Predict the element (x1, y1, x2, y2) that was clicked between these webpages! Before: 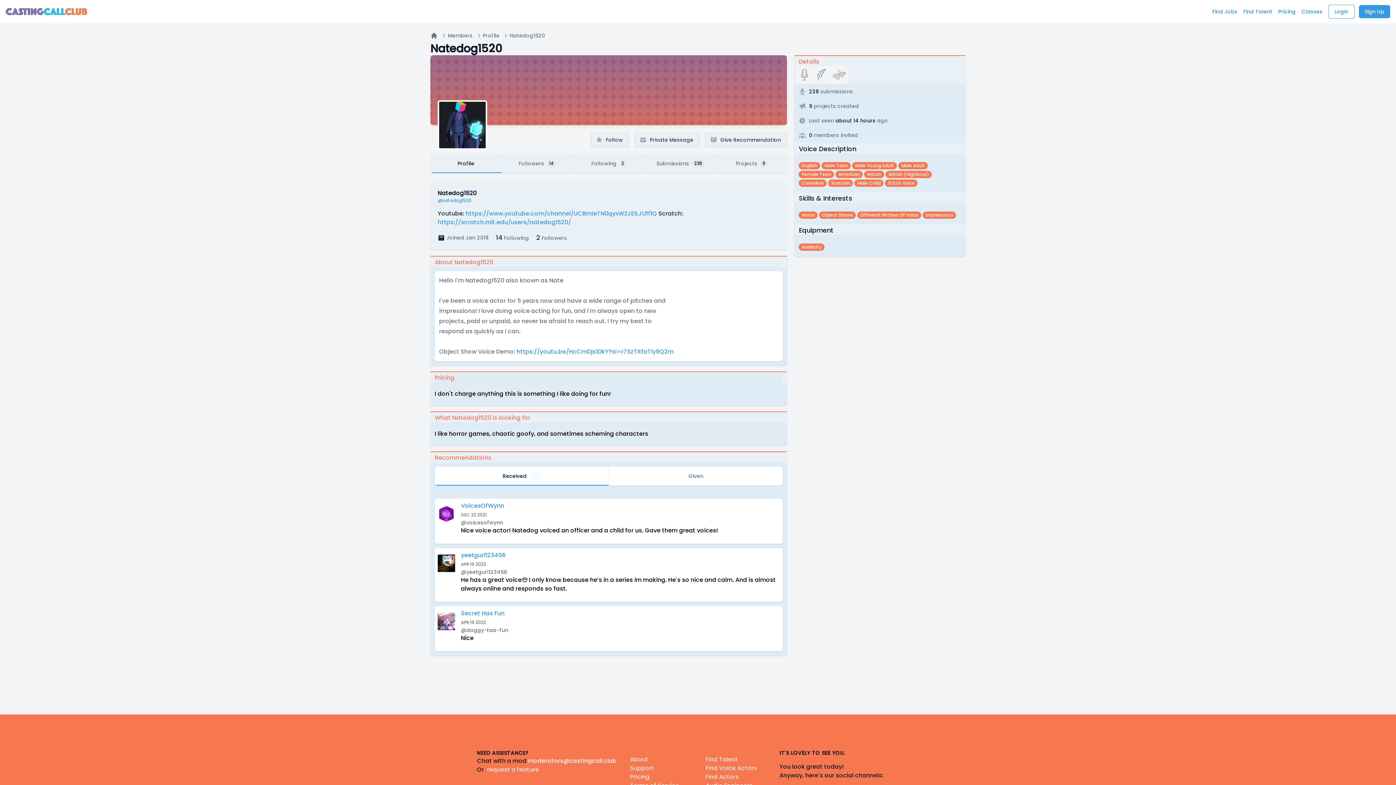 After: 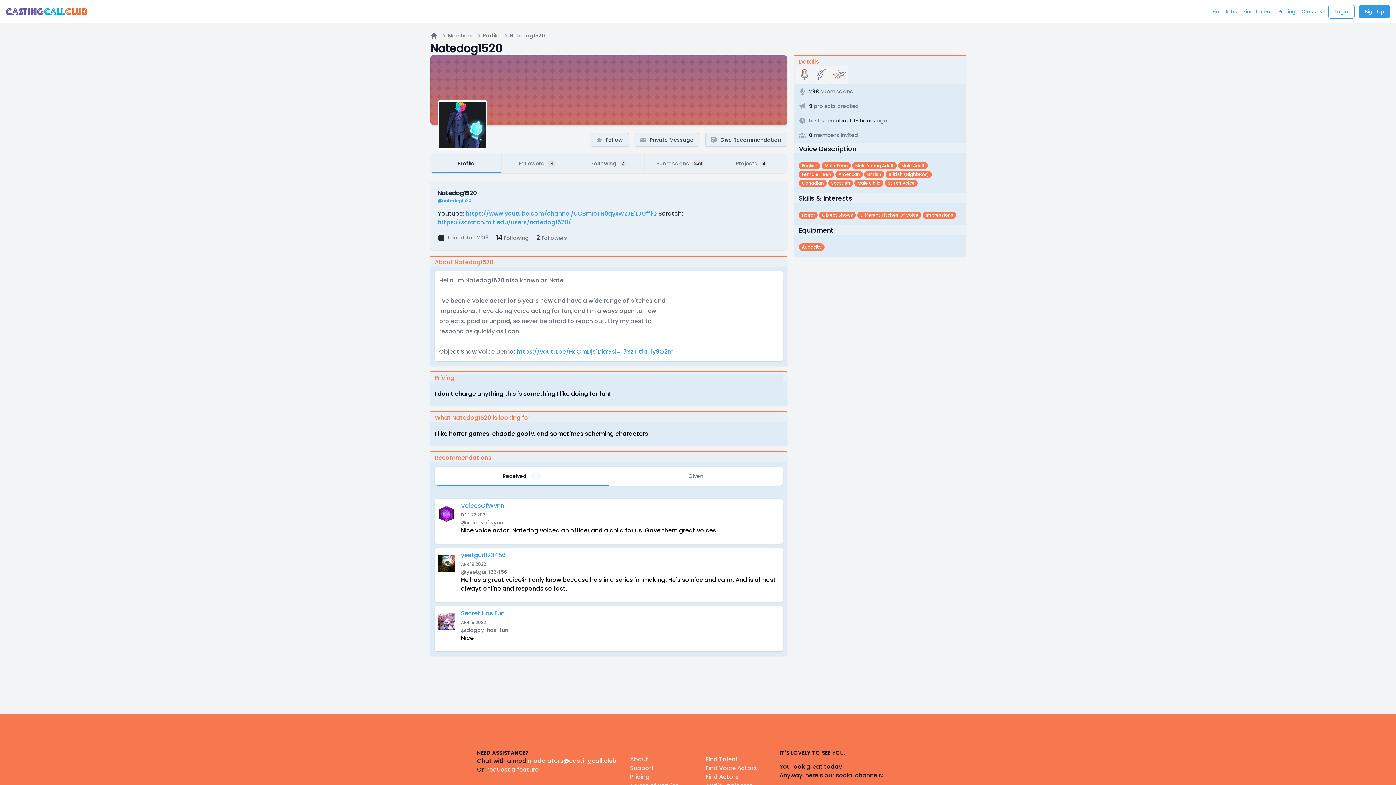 Action: label: 14 Following bbox: (496, 232, 529, 242)